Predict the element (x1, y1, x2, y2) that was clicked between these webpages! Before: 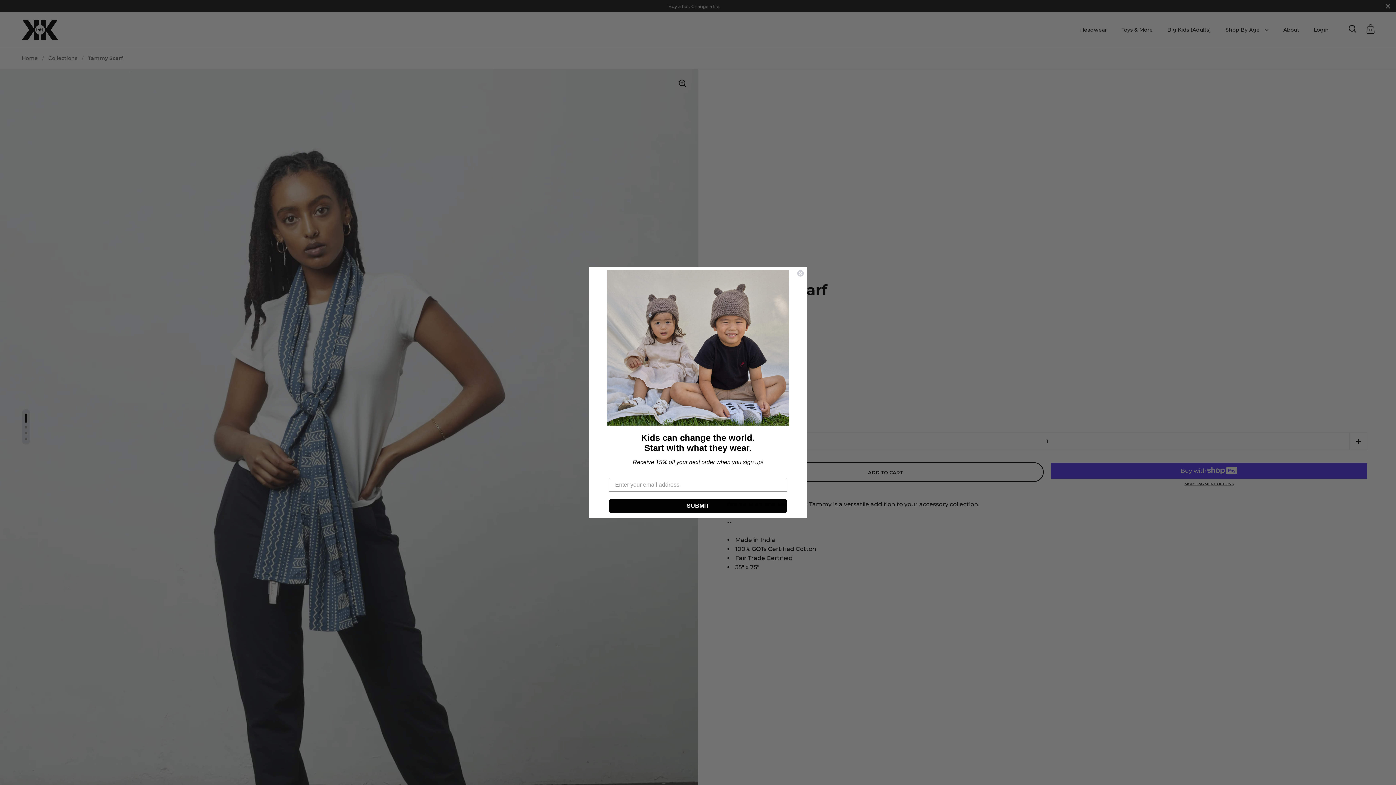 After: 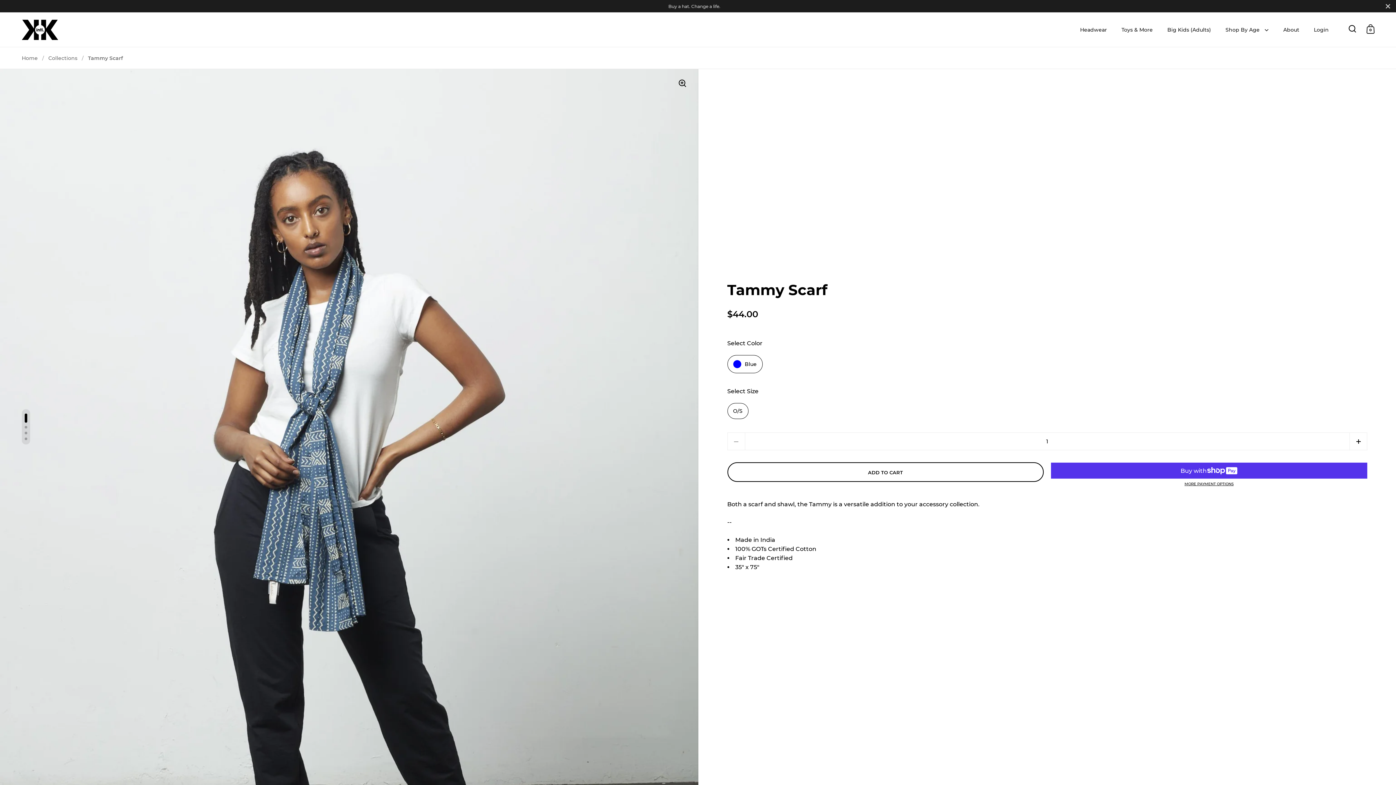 Action: bbox: (797, 269, 804, 277) label: Close dialog